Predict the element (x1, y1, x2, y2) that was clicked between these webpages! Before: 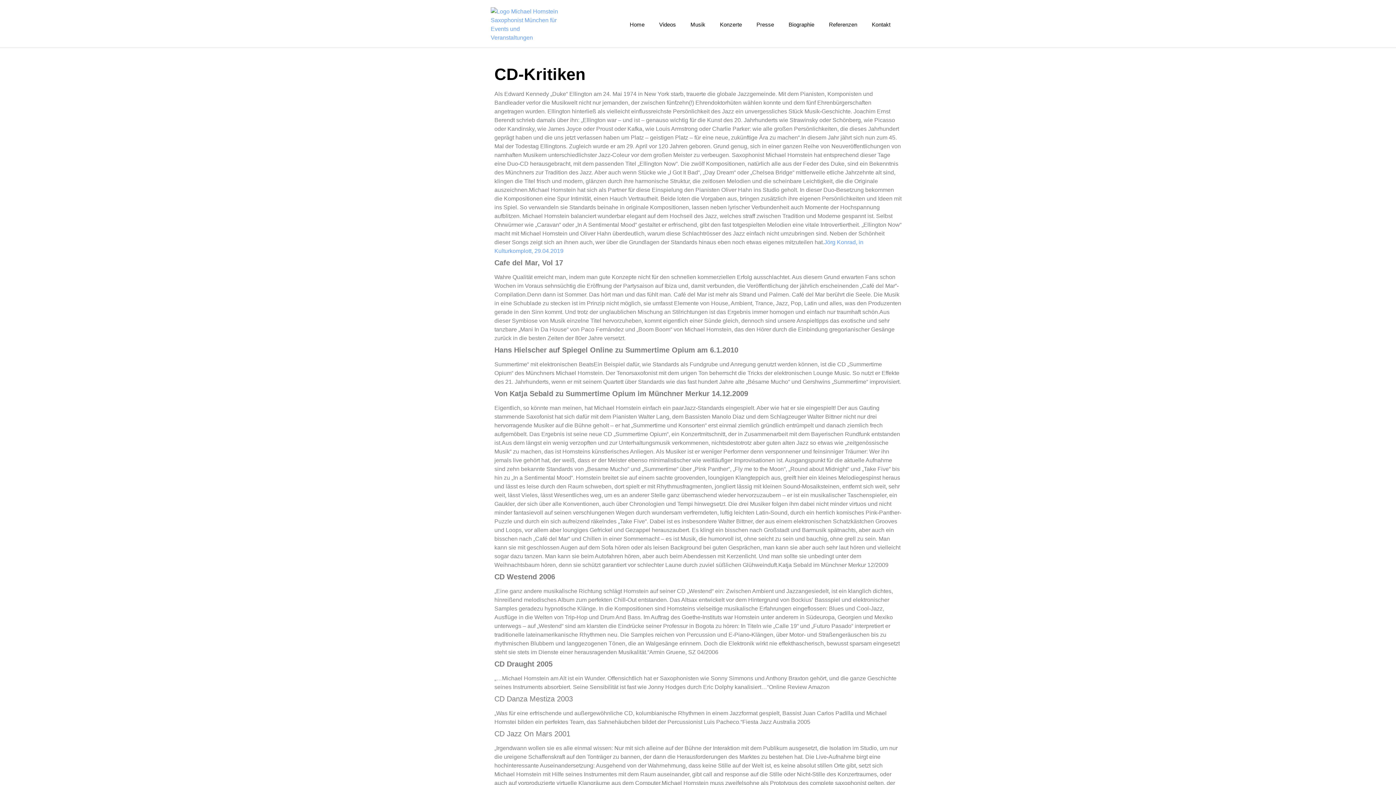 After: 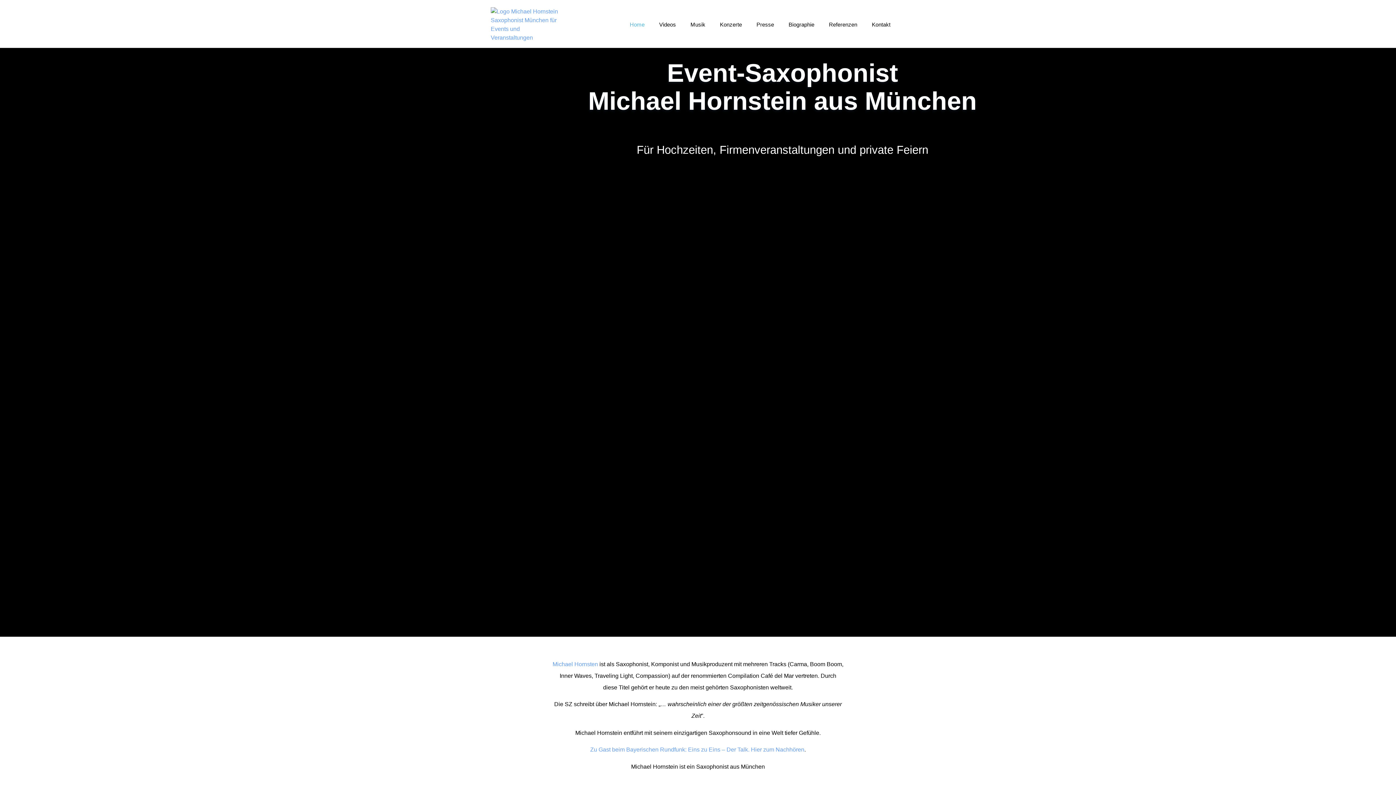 Action: bbox: (622, 13, 652, 36) label: Home